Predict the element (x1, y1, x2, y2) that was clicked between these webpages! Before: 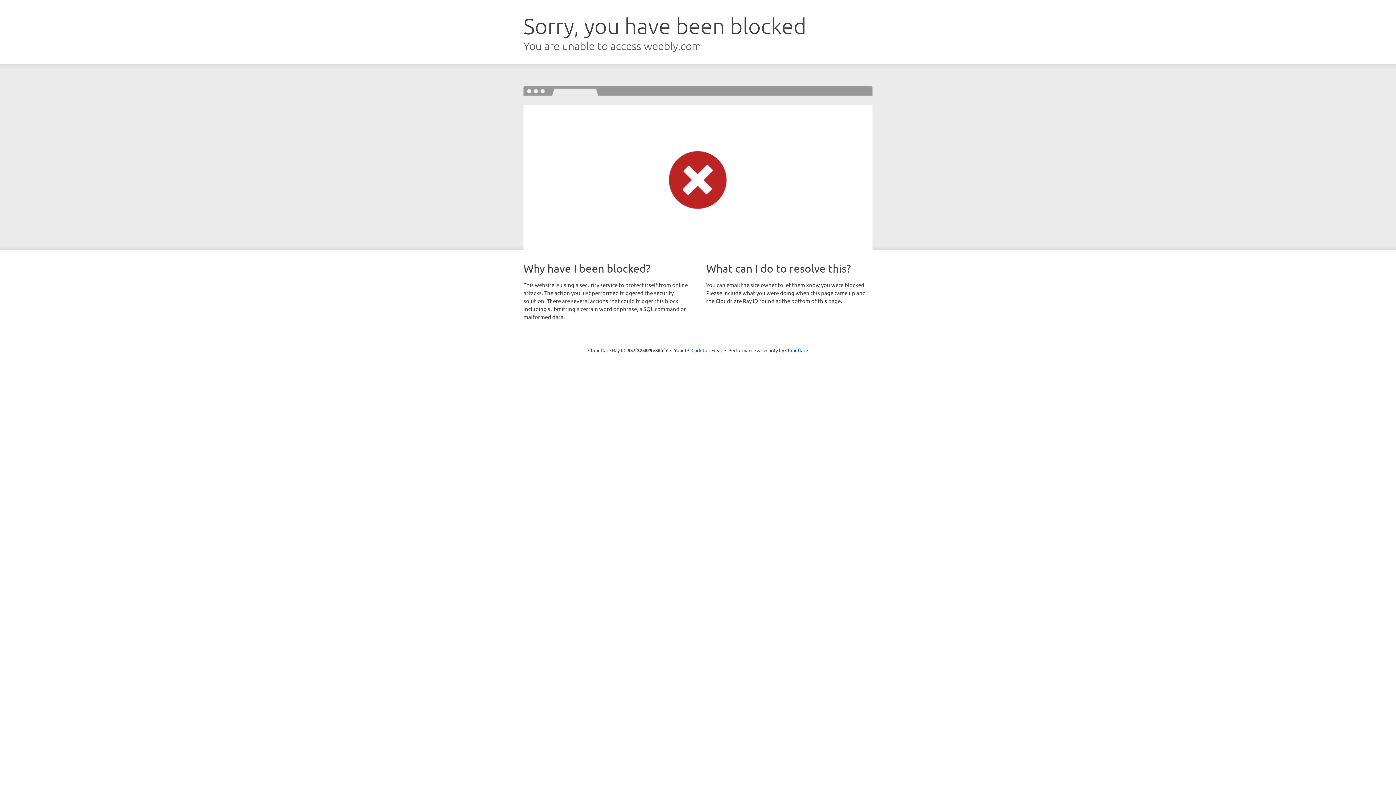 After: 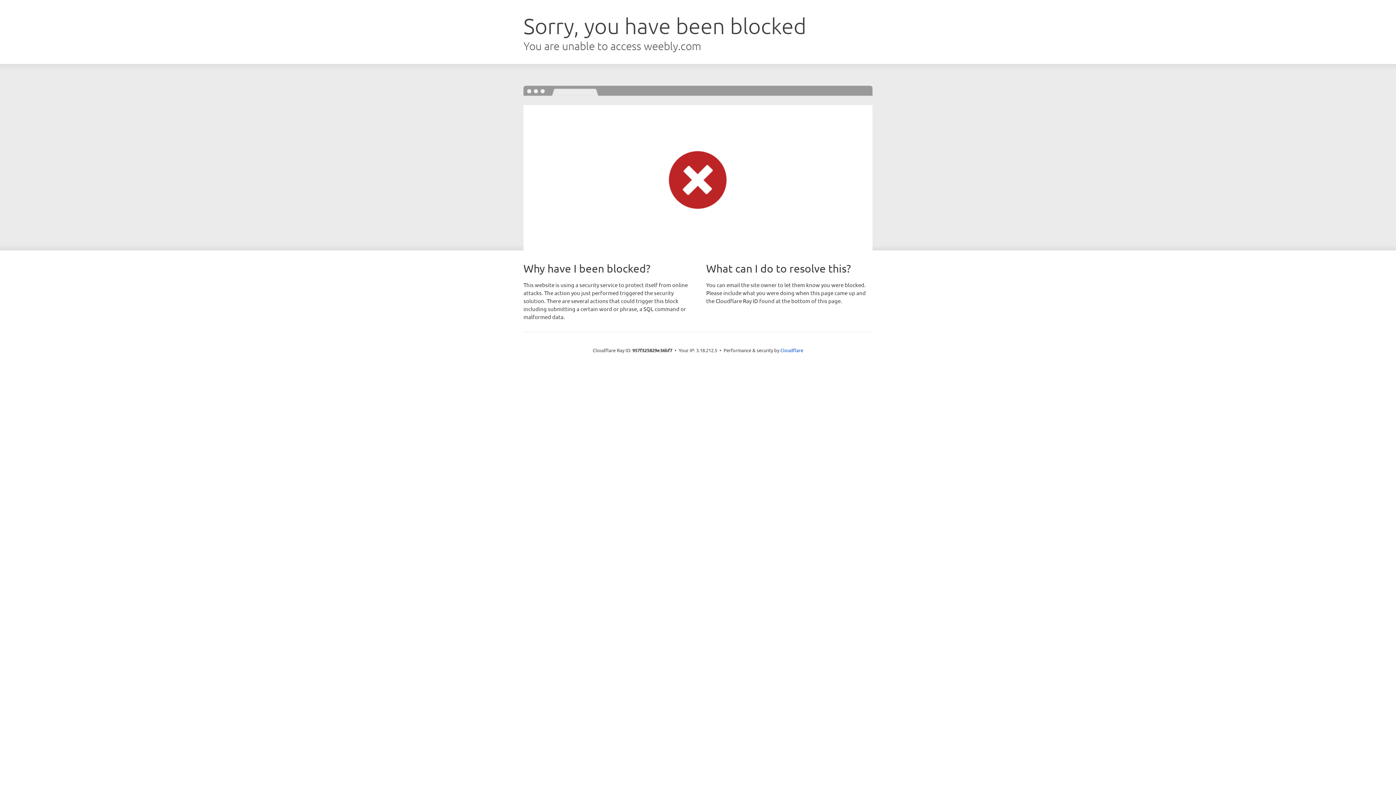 Action: bbox: (691, 346, 722, 353) label: Click to reveal